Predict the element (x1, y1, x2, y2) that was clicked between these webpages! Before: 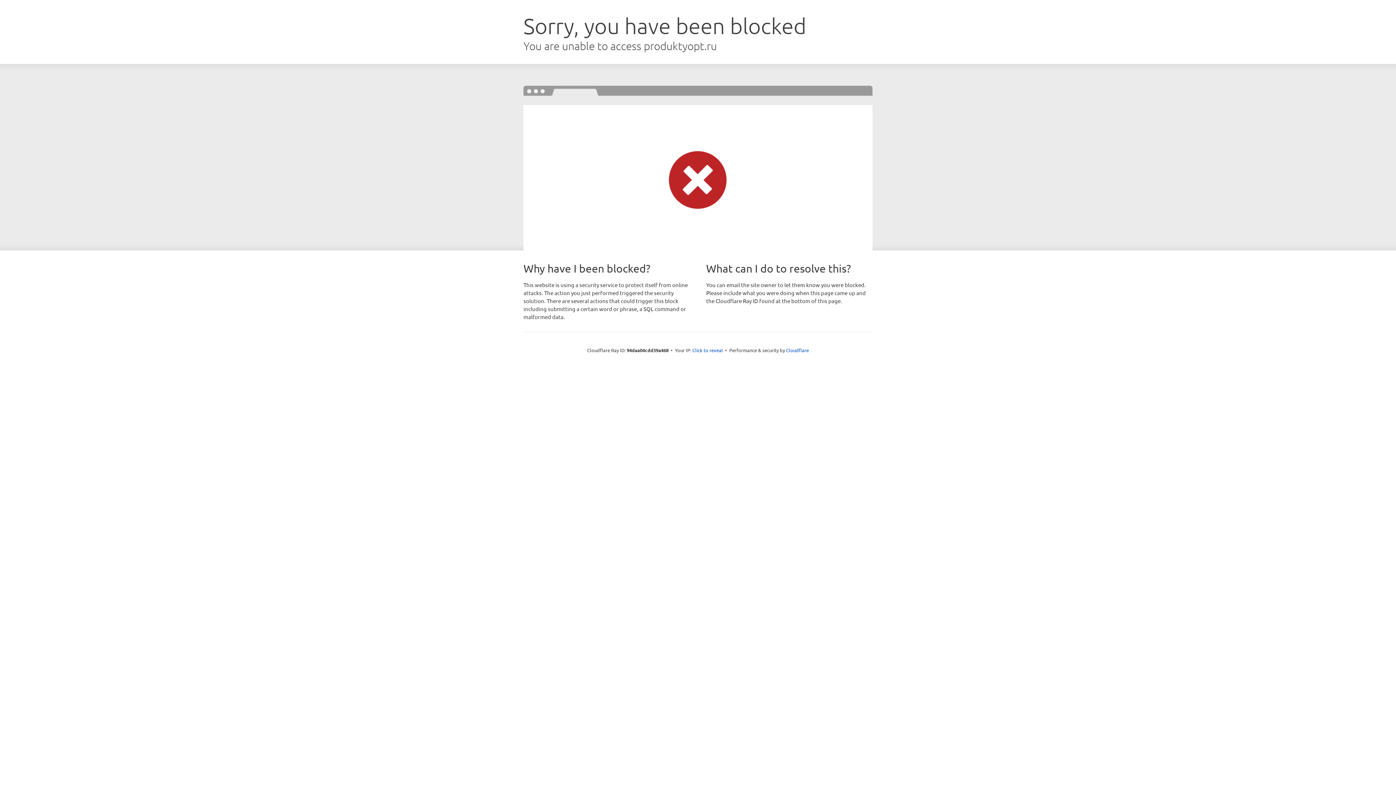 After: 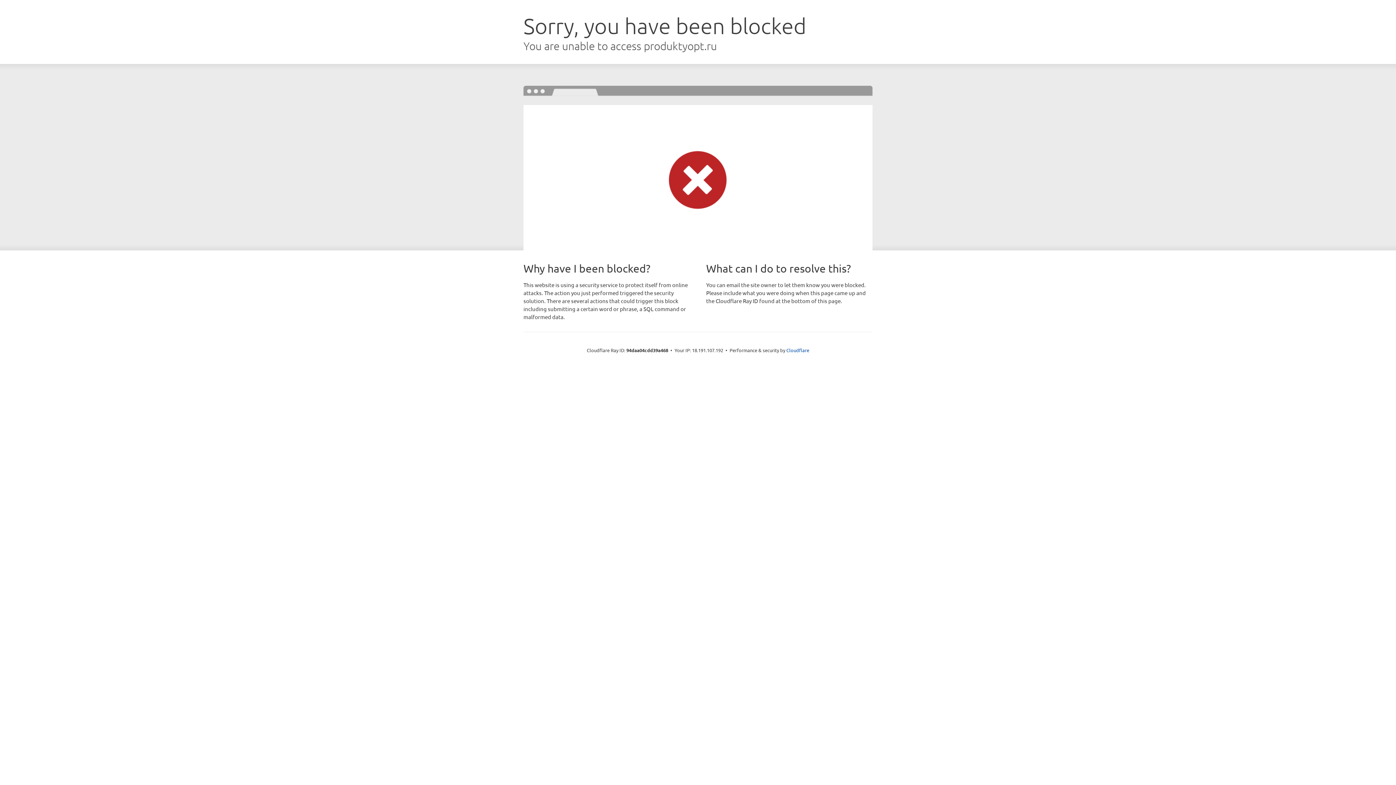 Action: bbox: (692, 346, 723, 353) label: Click to reveal